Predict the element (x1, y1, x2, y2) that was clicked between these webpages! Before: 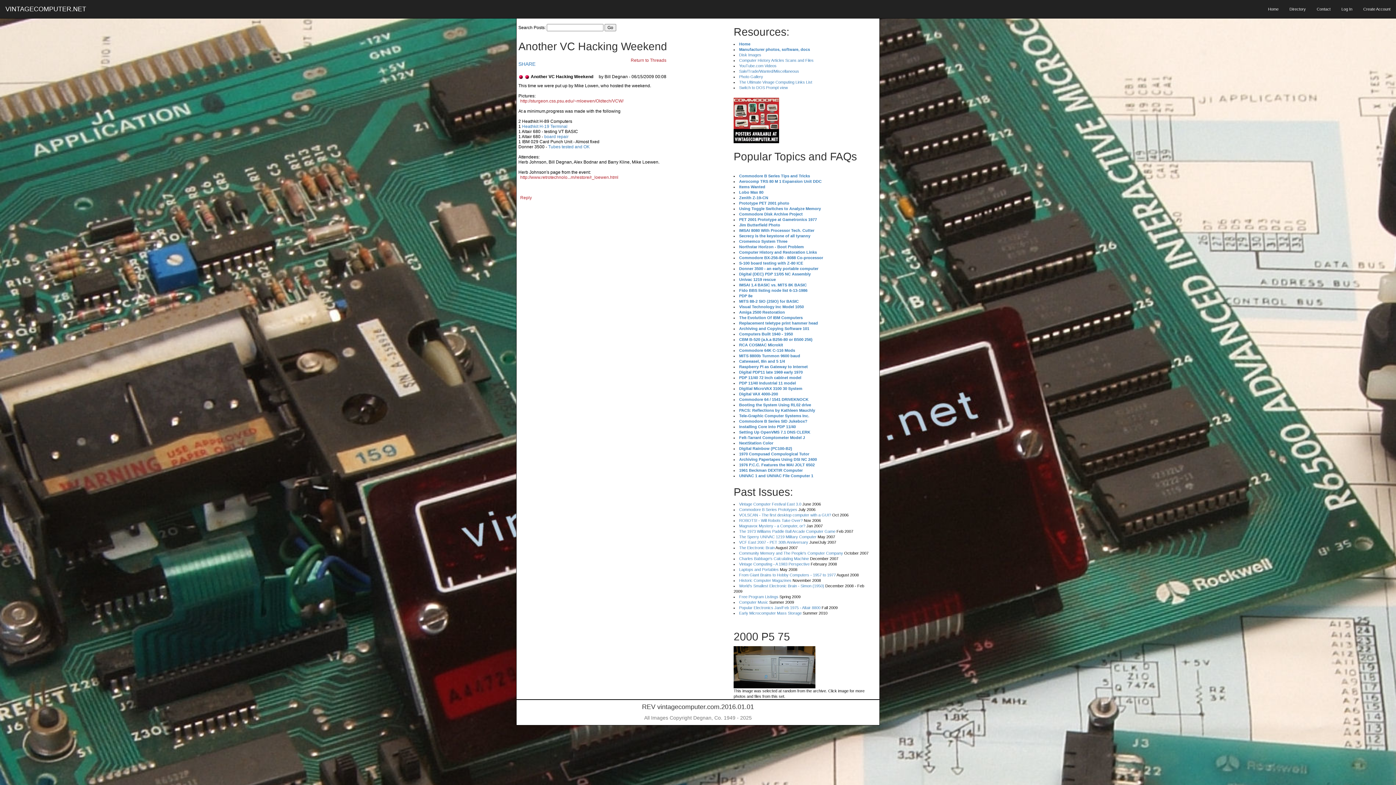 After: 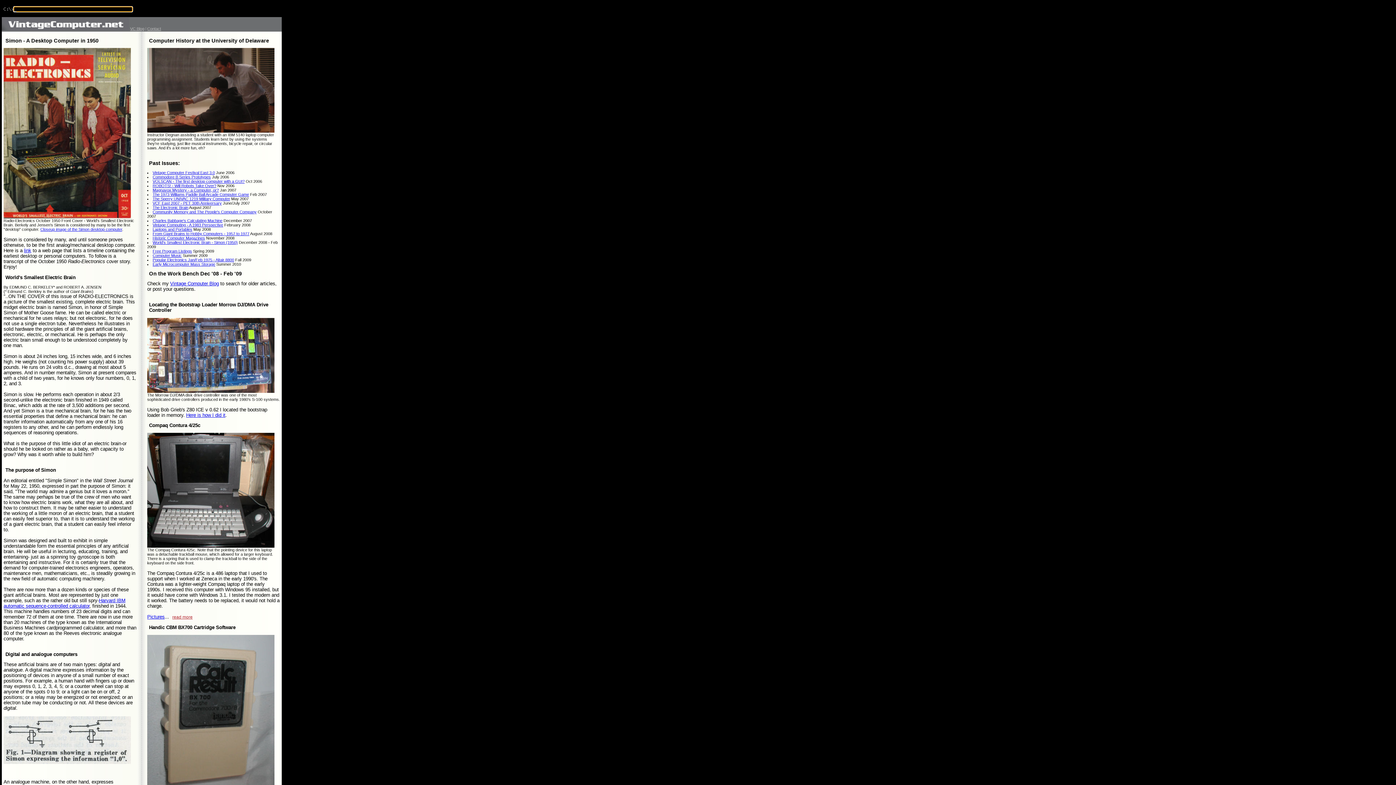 Action: bbox: (739, 584, 824, 588) label: World's Smallest Electronic Brain - Simon (1950)